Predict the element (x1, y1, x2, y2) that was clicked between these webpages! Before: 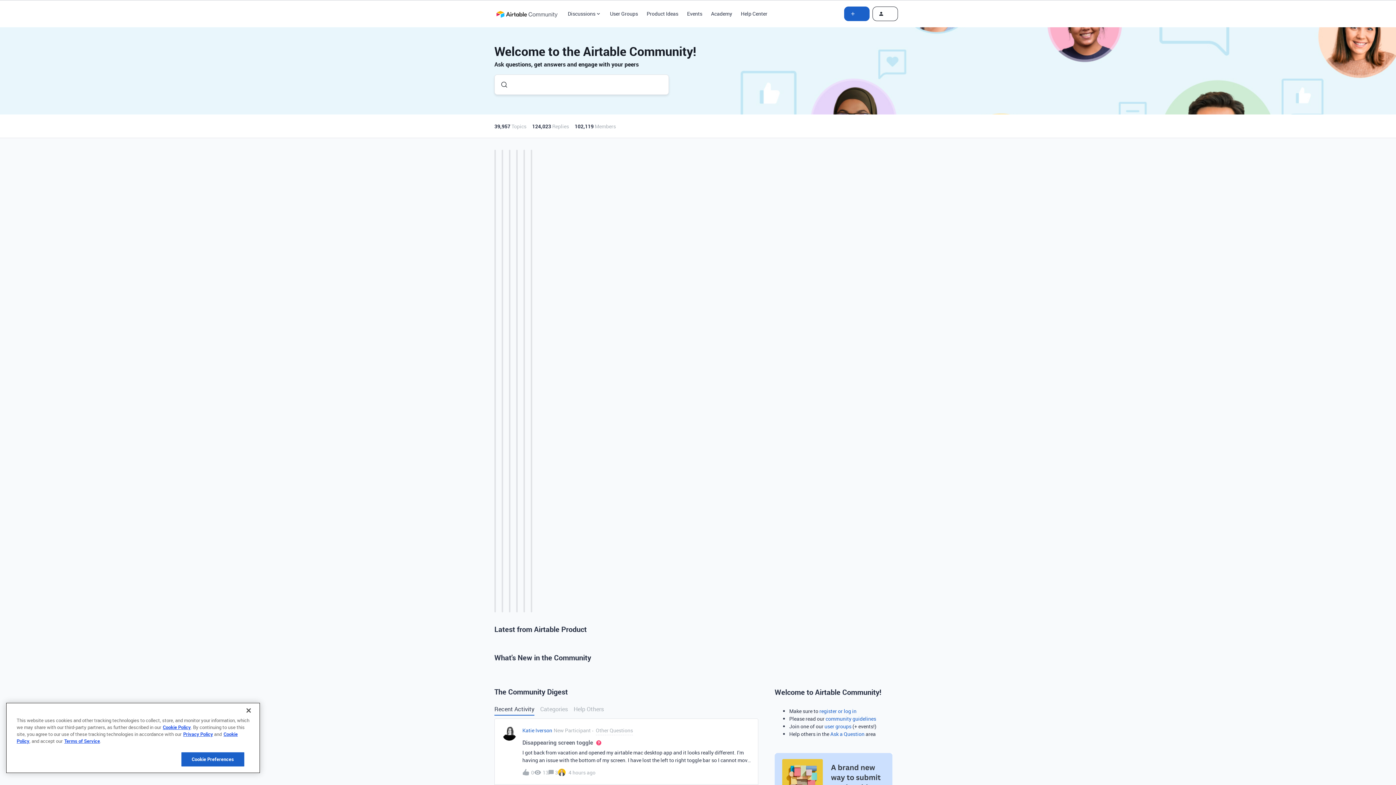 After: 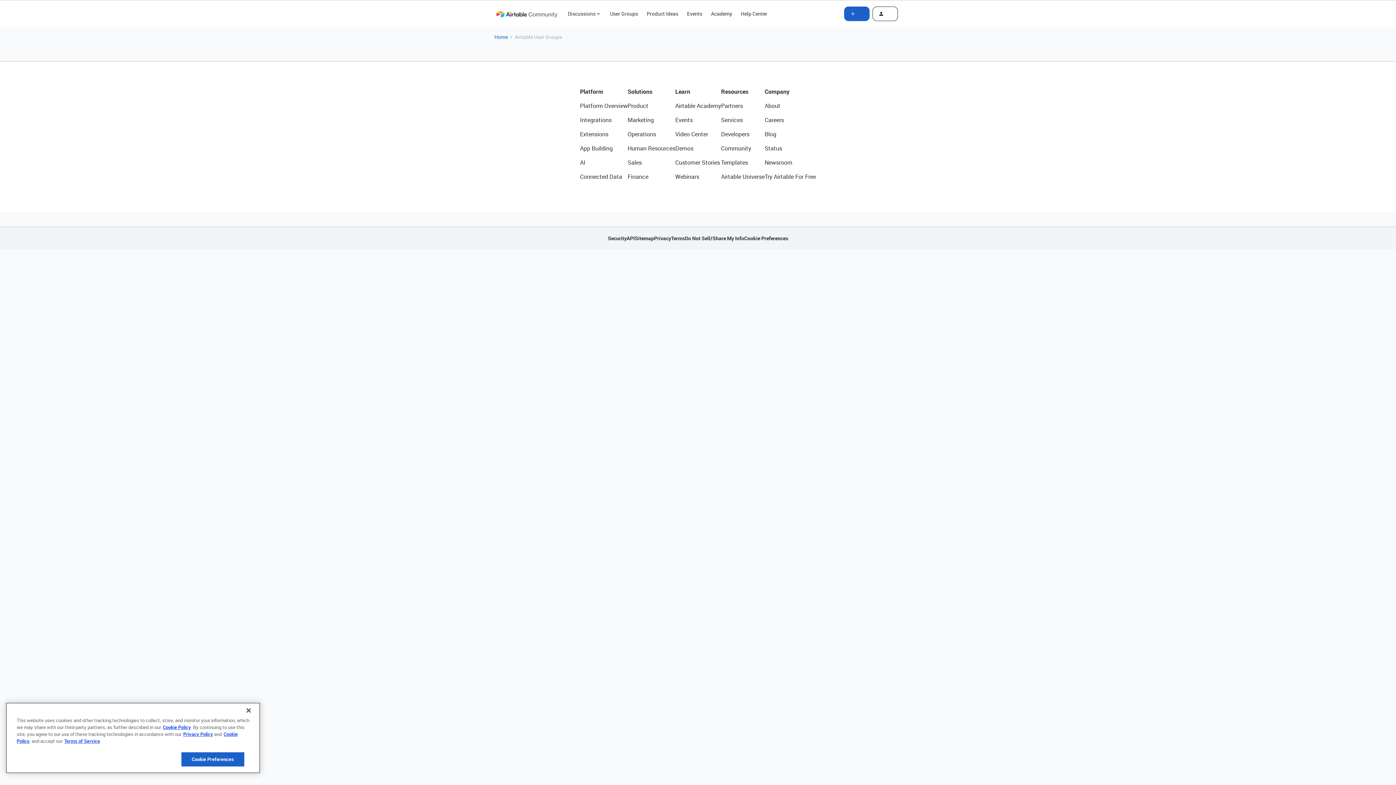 Action: bbox: (610, 9, 638, 17) label: User Groups